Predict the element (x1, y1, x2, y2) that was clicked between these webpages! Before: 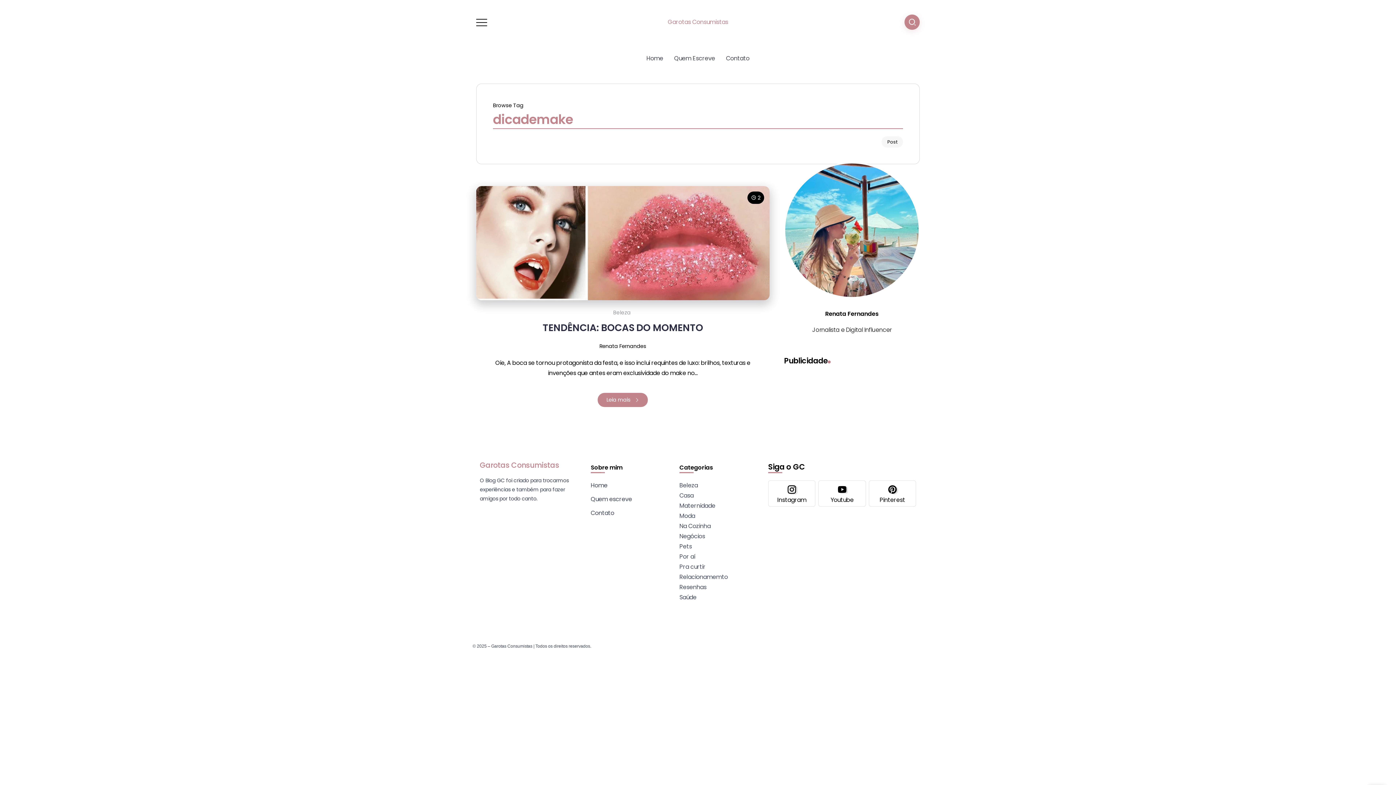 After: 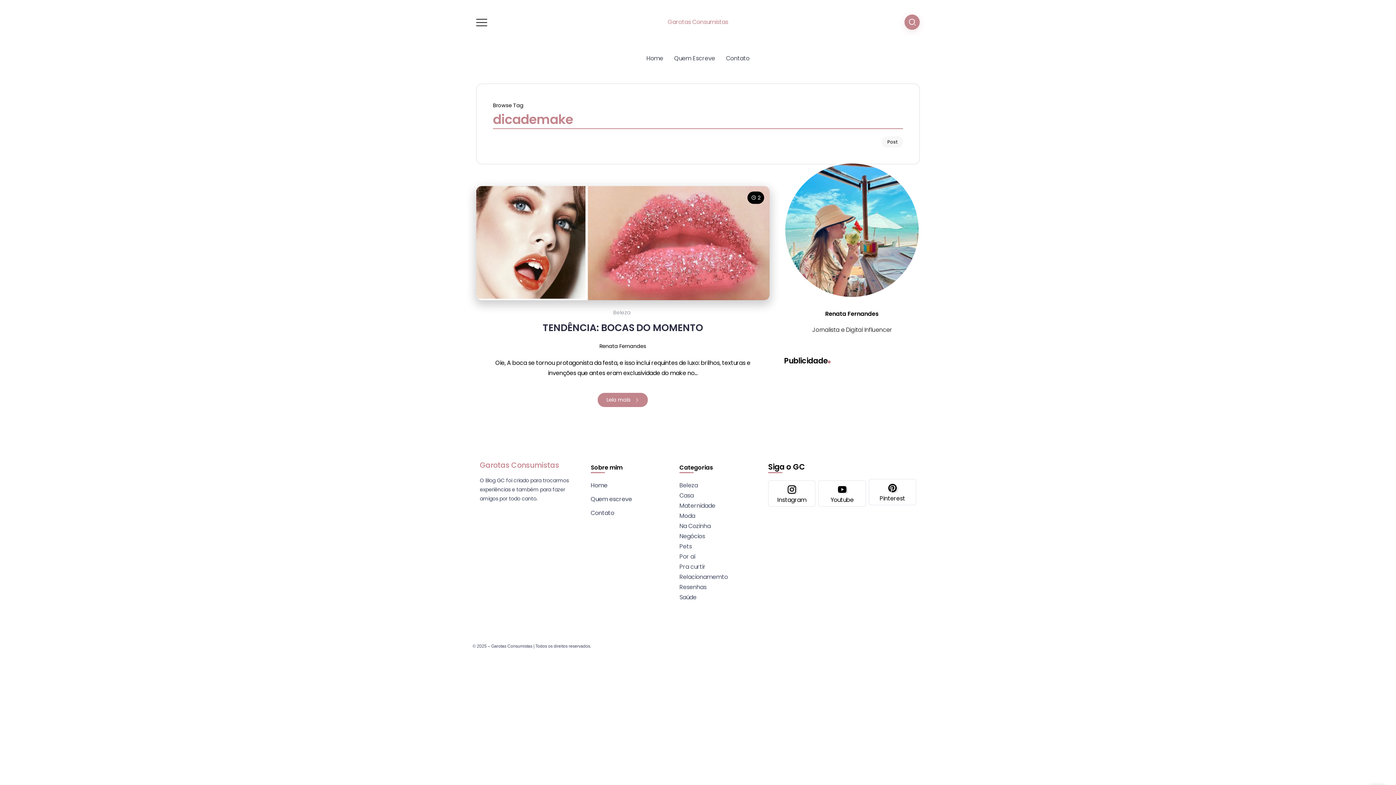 Action: bbox: (869, 481, 915, 506)